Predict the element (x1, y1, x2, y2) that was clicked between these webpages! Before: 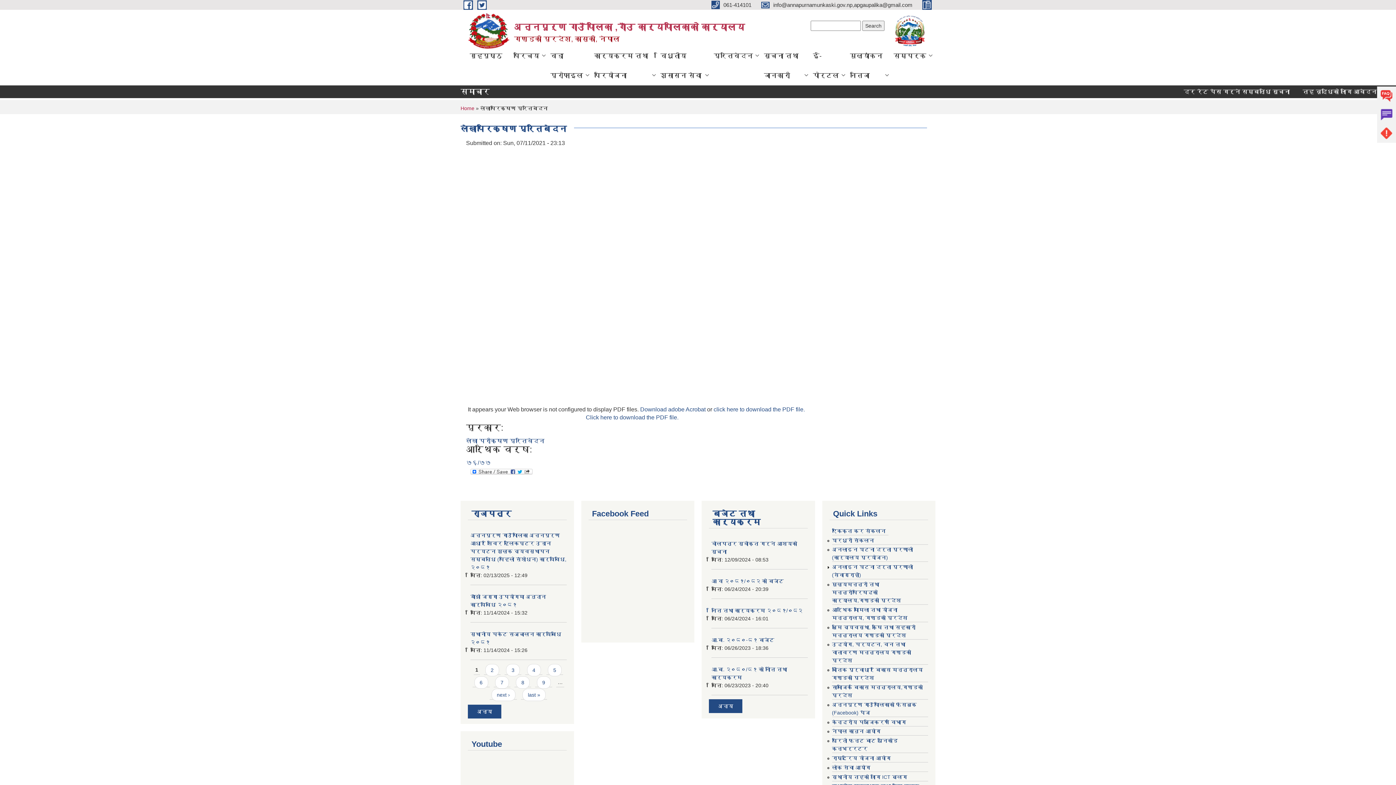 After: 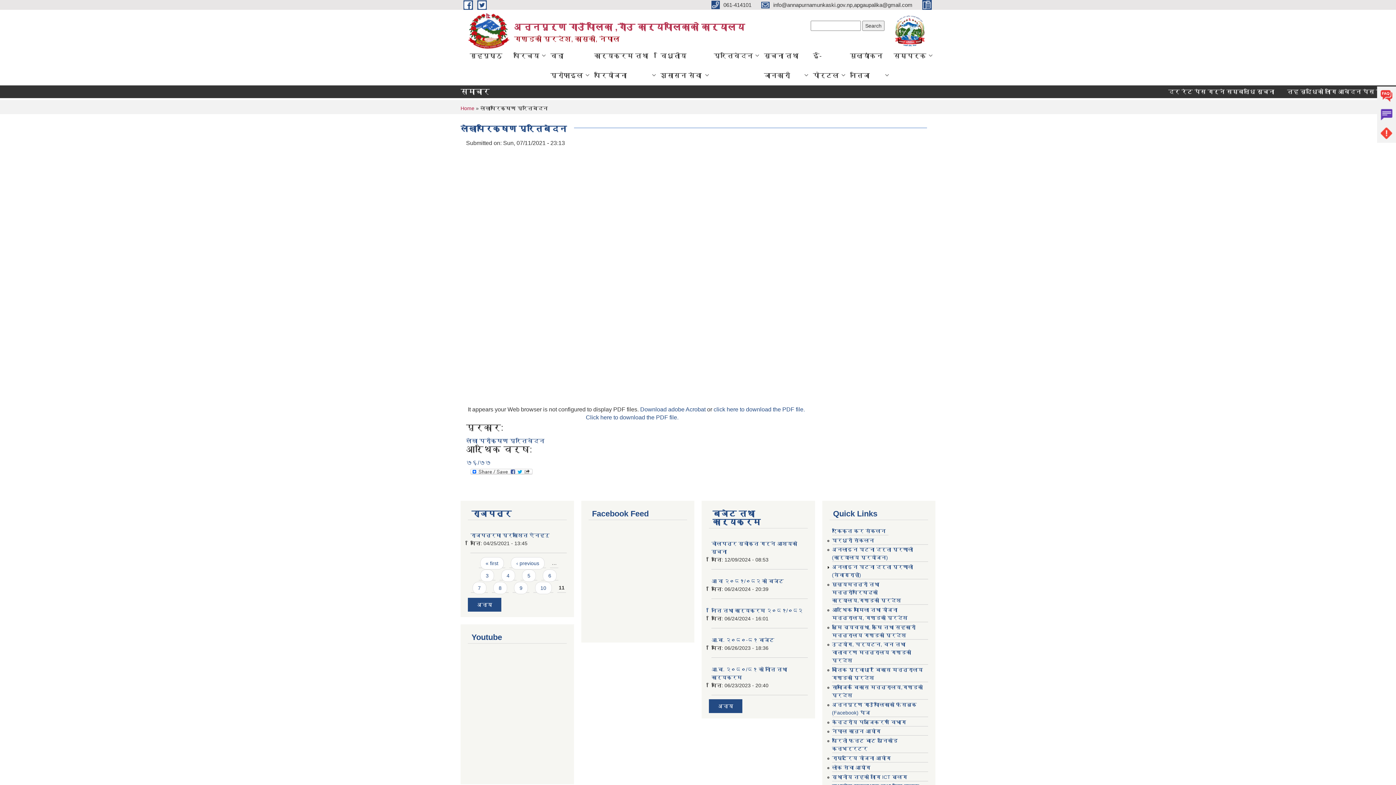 Action: bbox: (522, 688, 545, 701) label: last »